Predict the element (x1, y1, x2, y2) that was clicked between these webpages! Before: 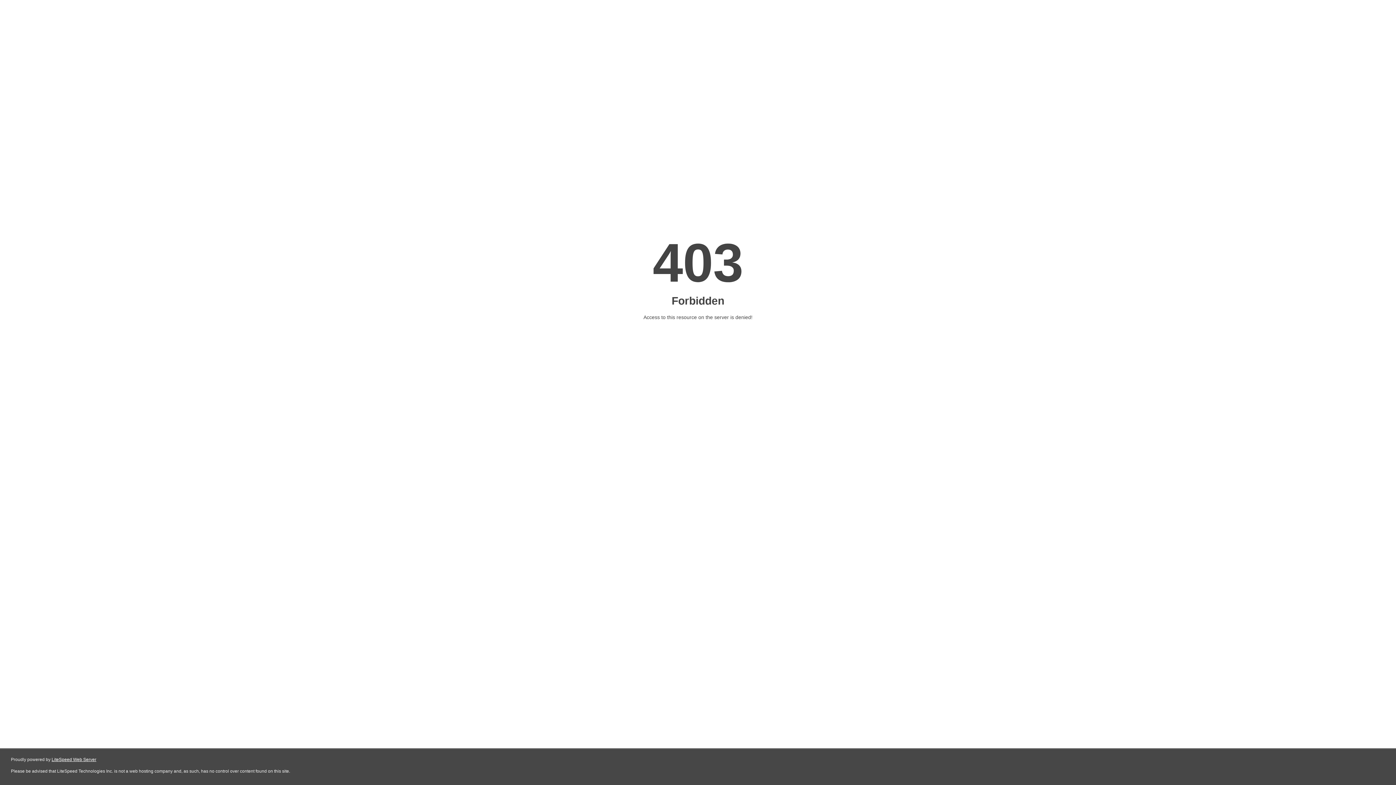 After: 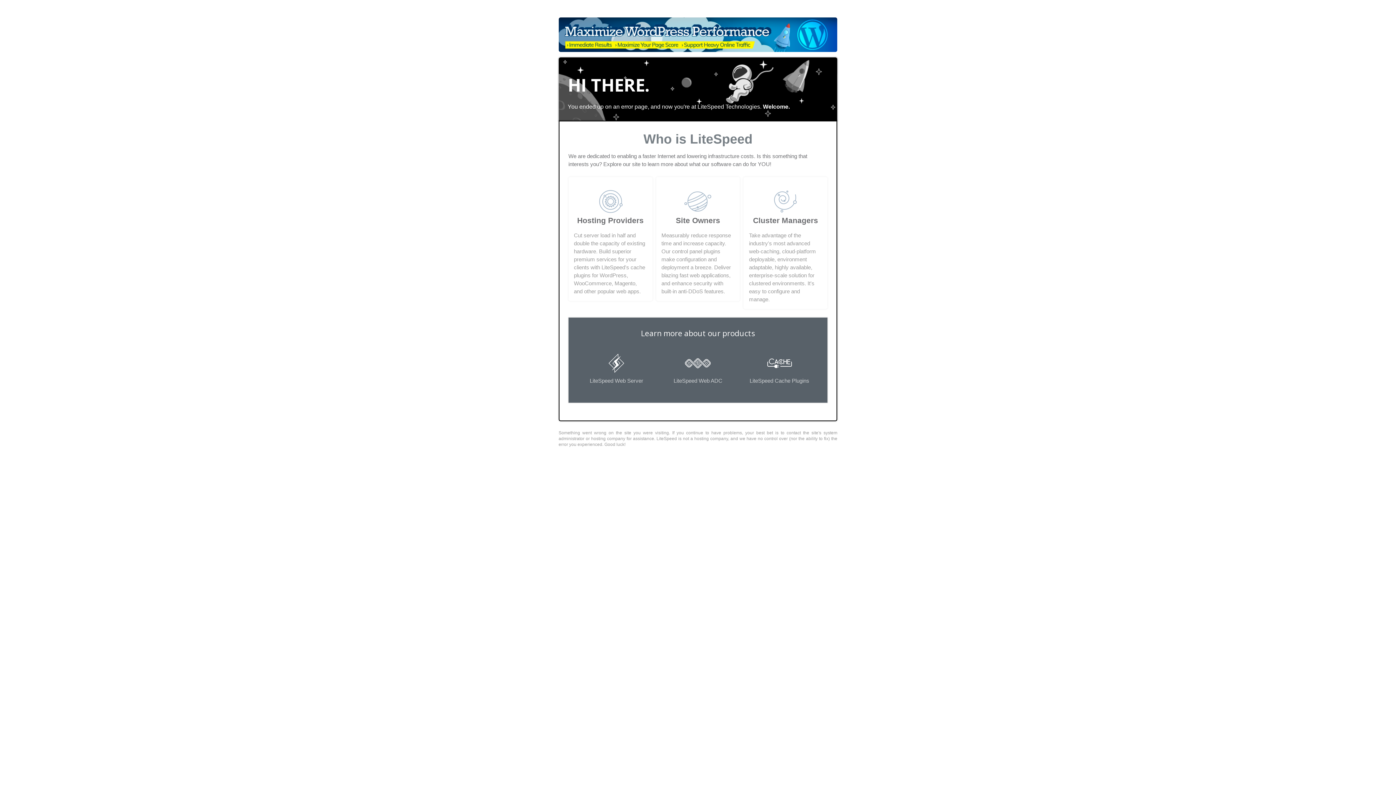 Action: label: LiteSpeed Web Server bbox: (51, 757, 96, 762)